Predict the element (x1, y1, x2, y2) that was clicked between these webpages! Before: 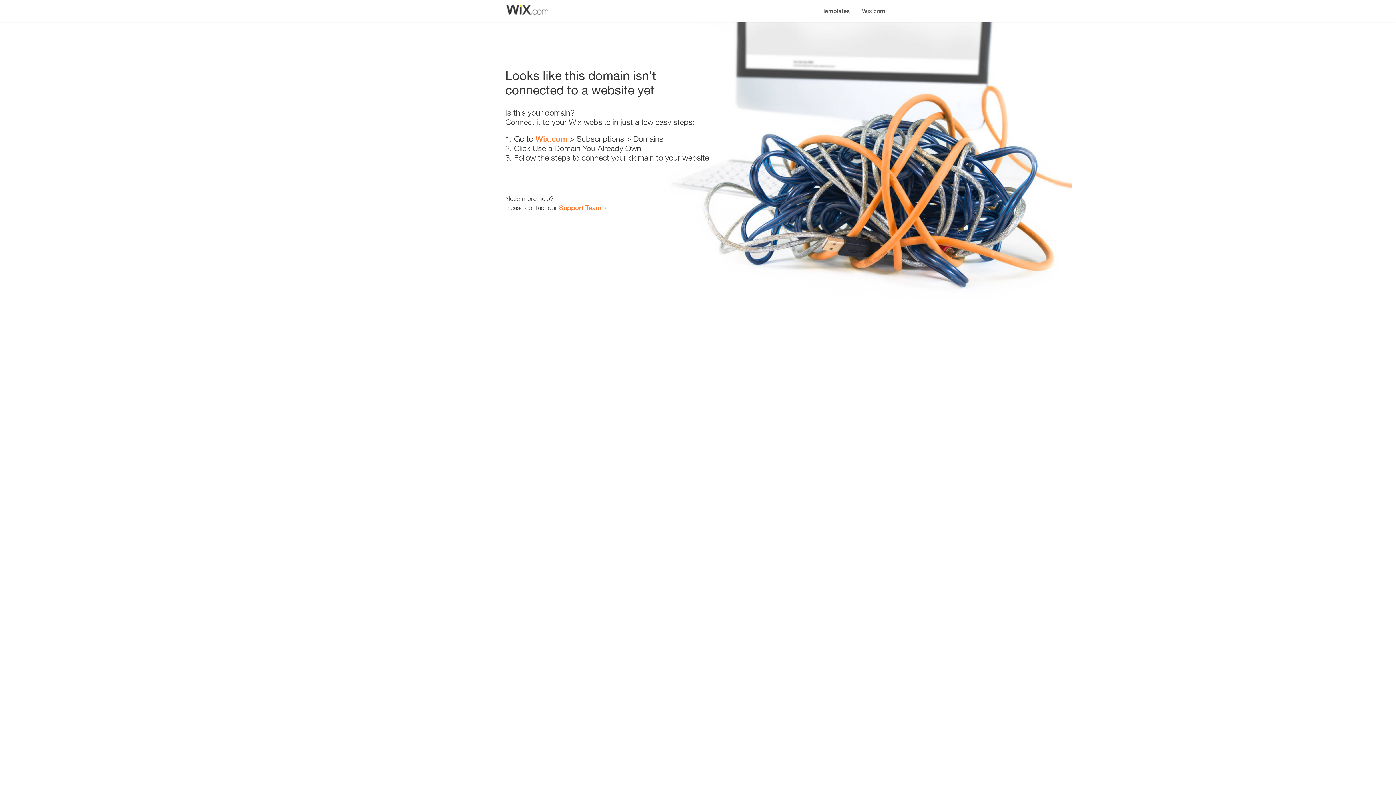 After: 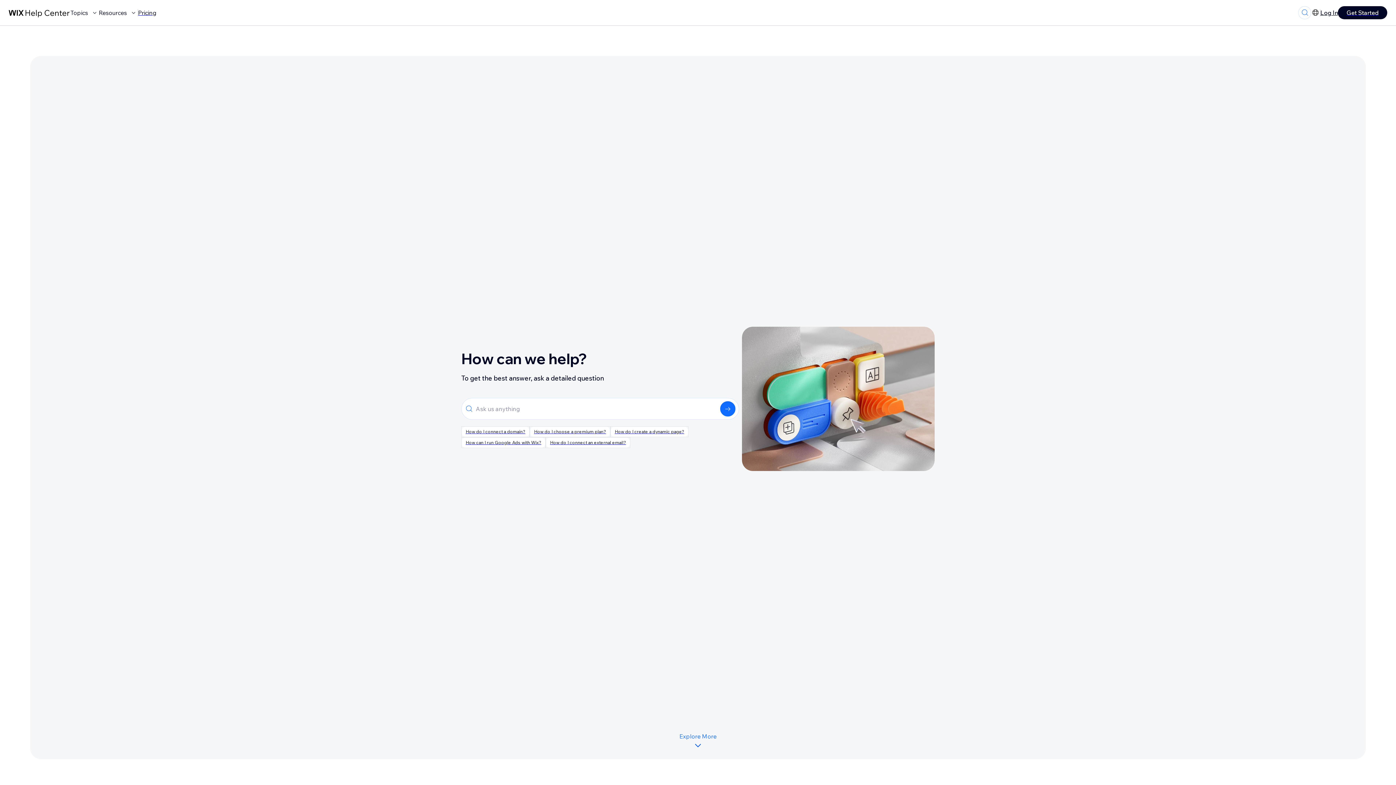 Action: bbox: (559, 203, 601, 211) label: Support Team